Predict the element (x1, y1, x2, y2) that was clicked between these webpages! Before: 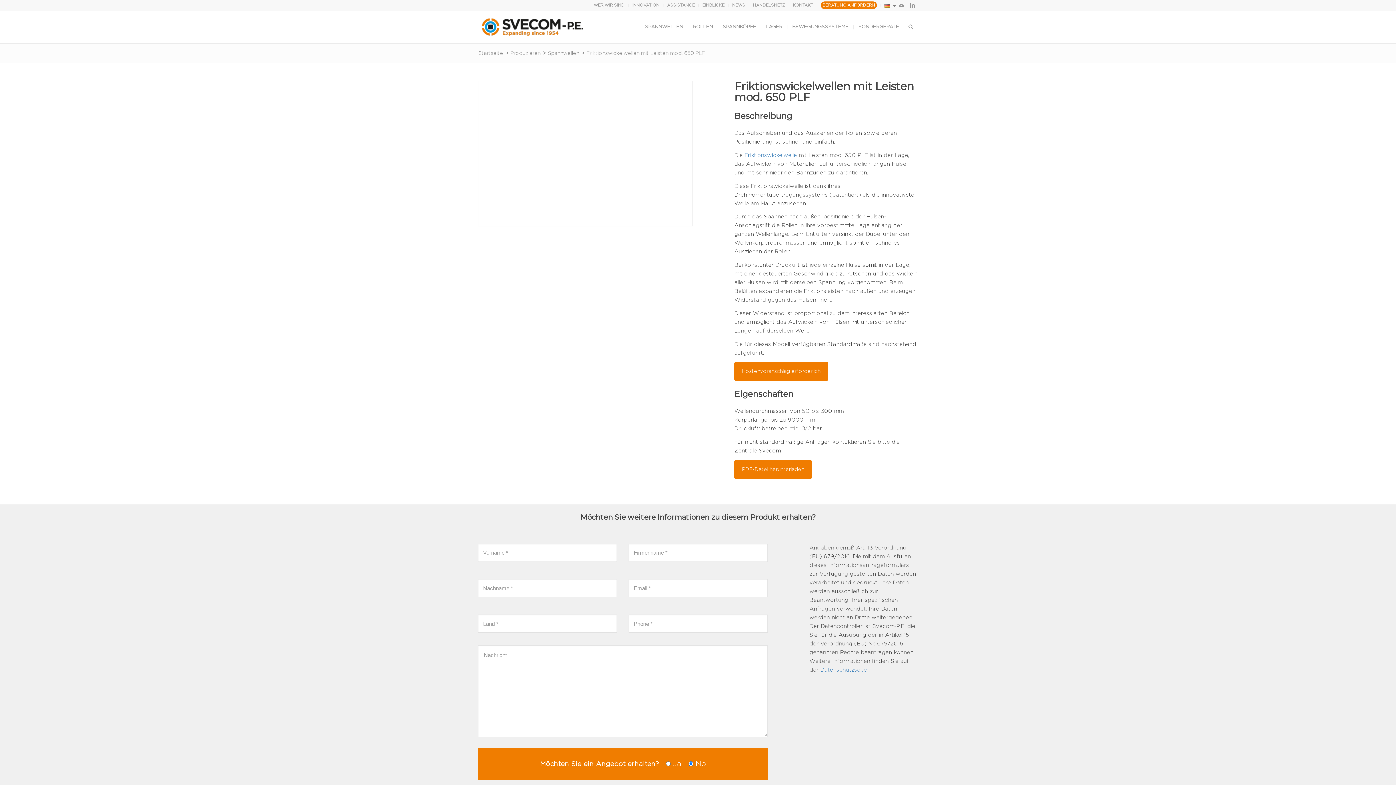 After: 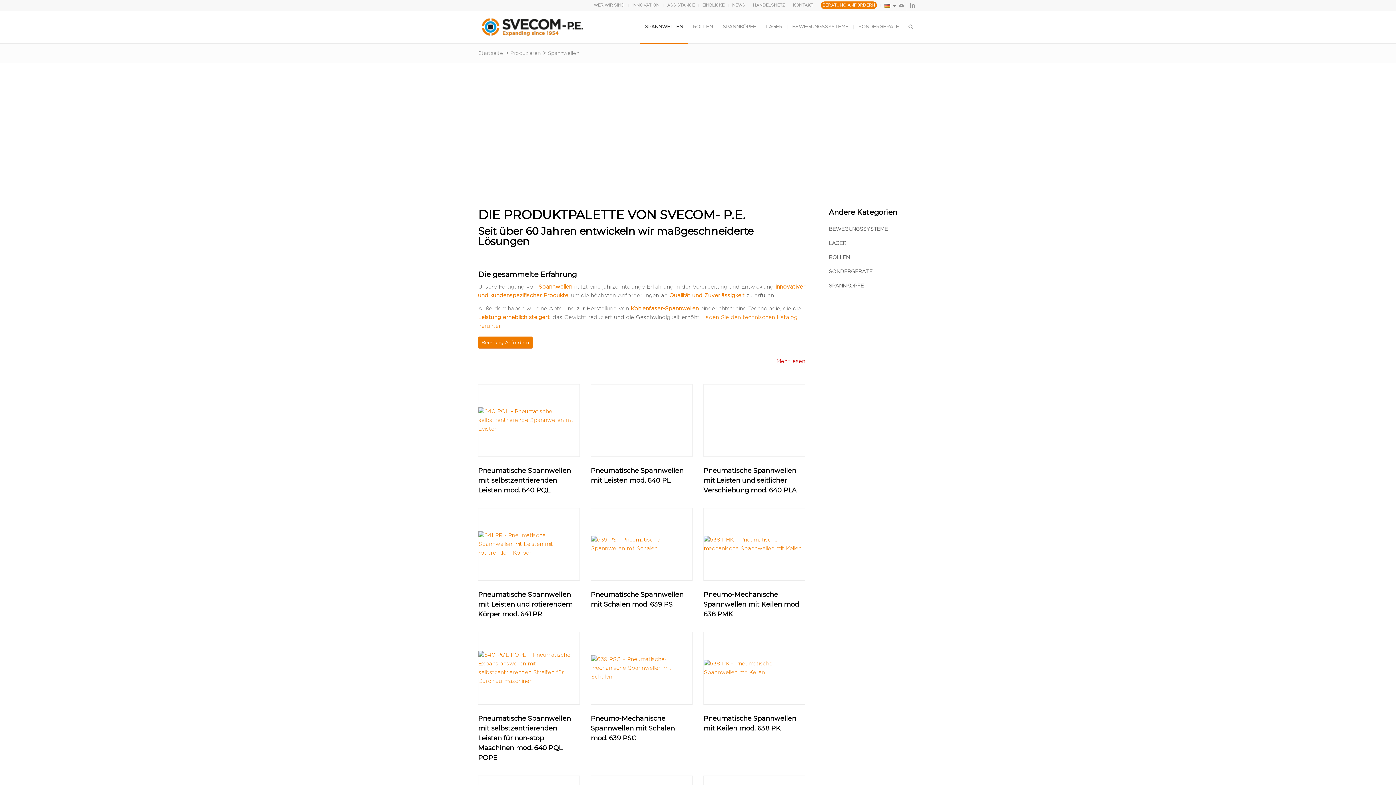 Action: bbox: (744, 152, 797, 158) label: Friktionswickelwelle